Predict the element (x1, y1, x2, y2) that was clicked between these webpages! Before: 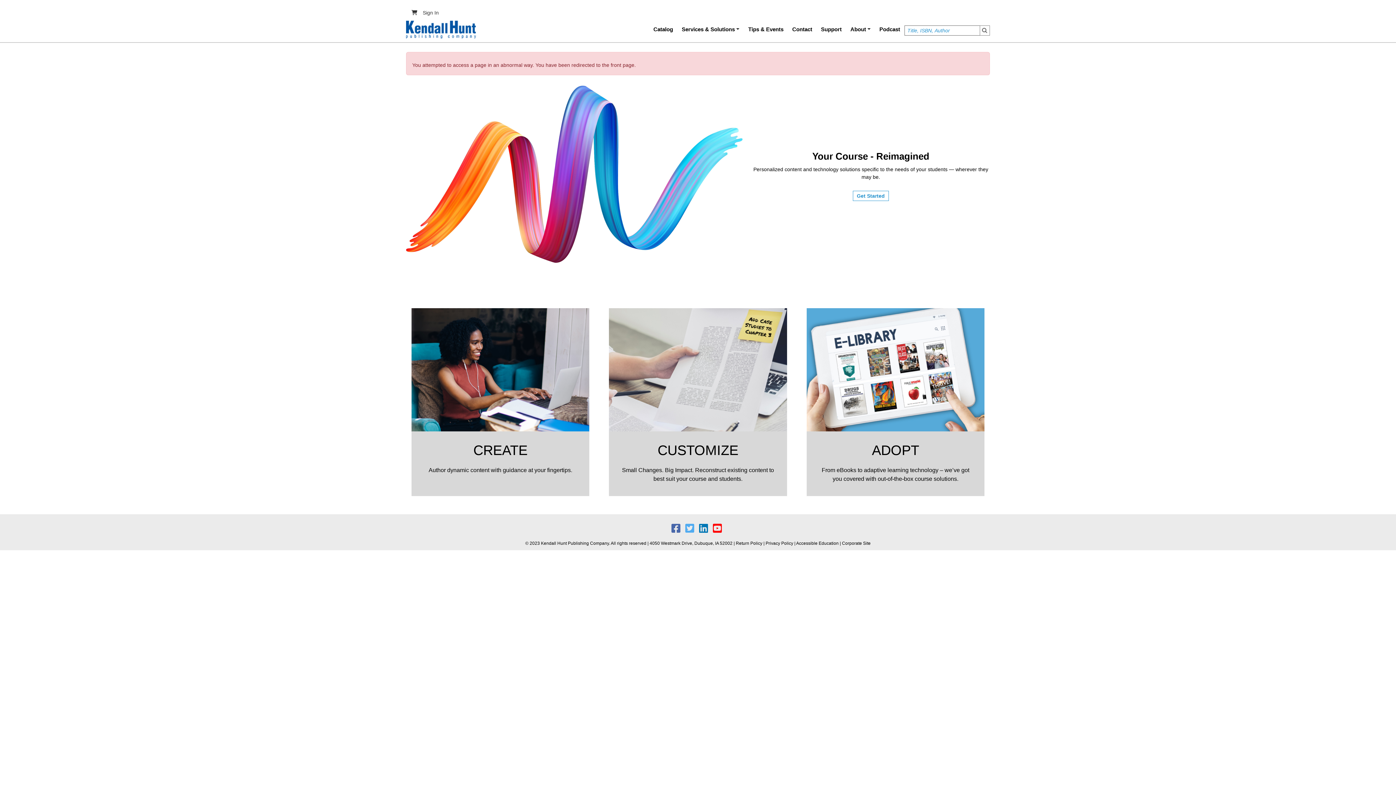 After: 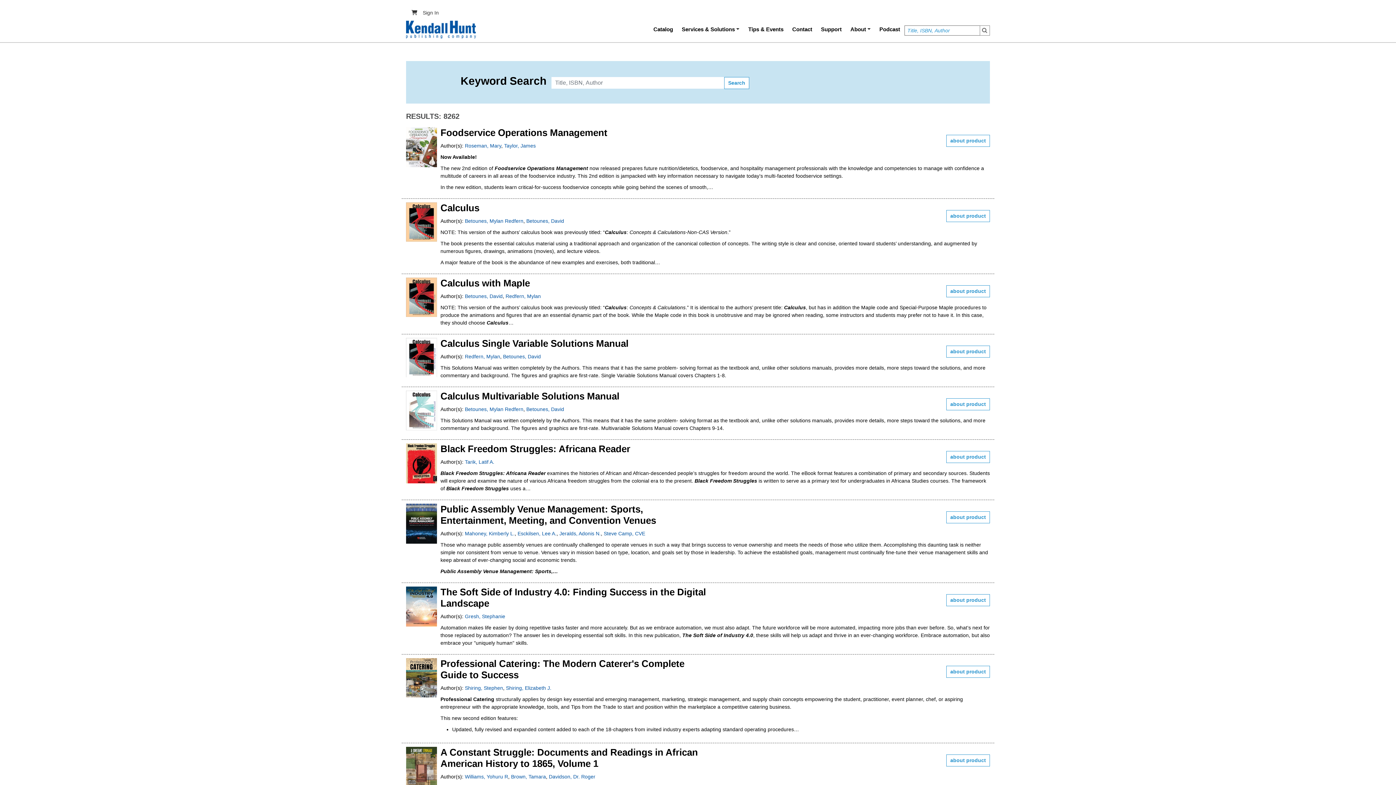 Action: label: Search bbox: (980, 25, 990, 35)